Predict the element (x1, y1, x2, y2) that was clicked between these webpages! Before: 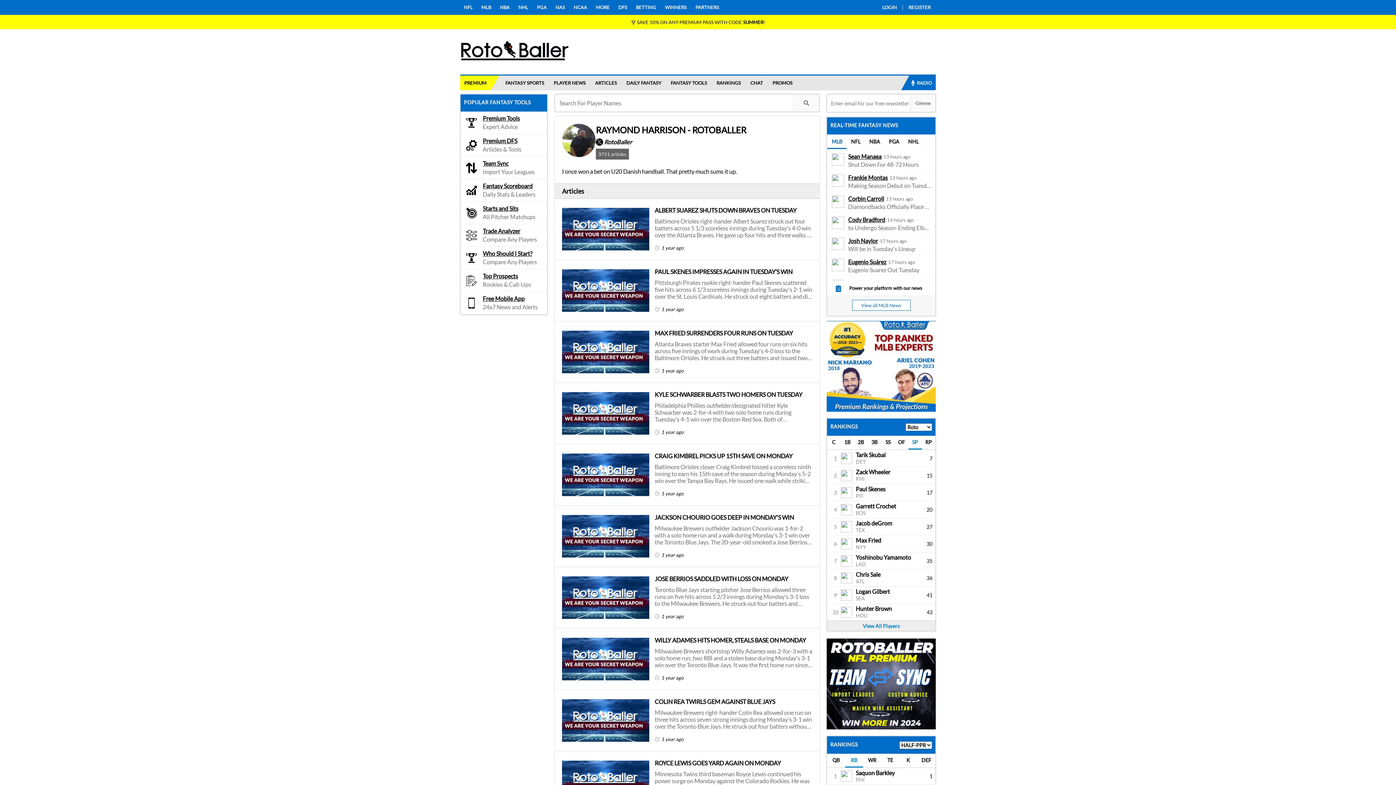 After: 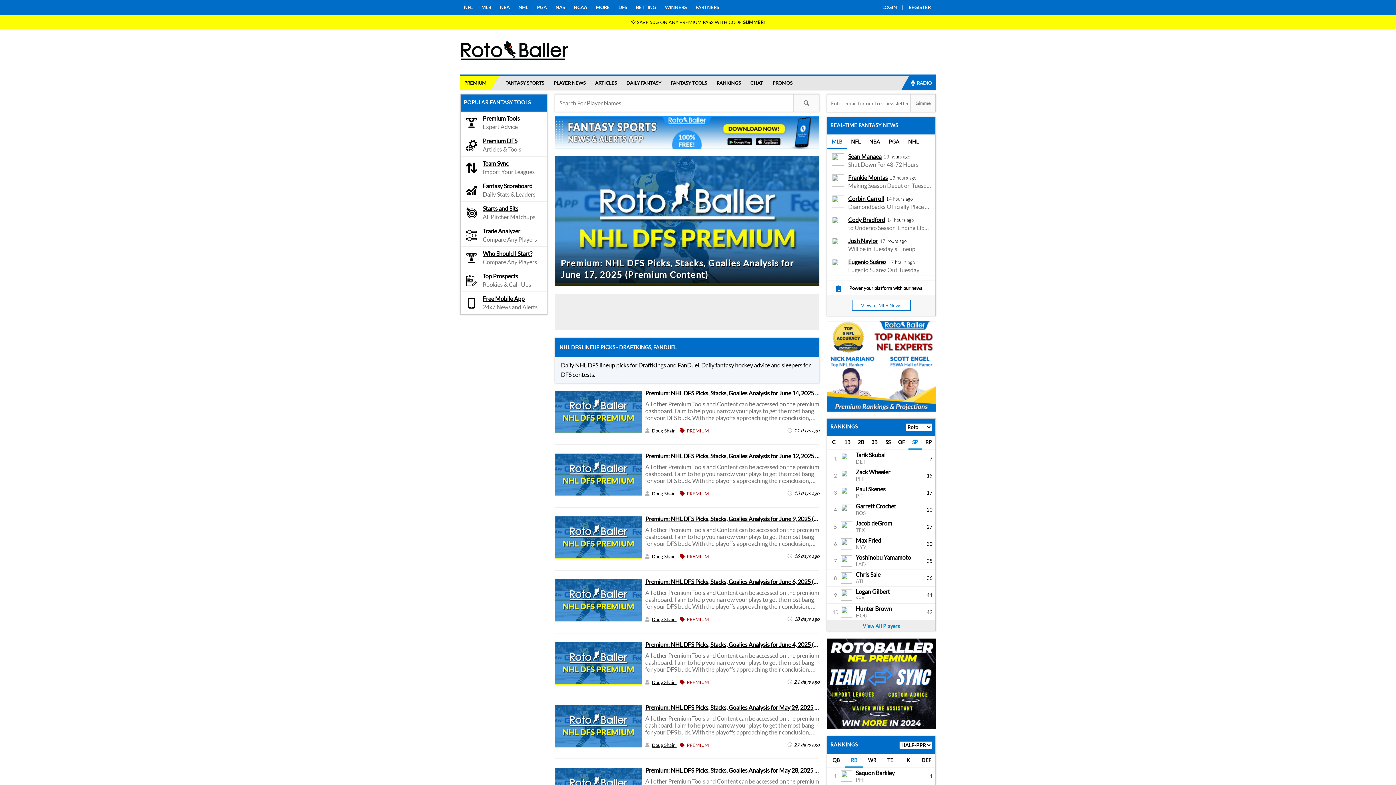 Action: label: NHL bbox: (514, 0, 532, 14)